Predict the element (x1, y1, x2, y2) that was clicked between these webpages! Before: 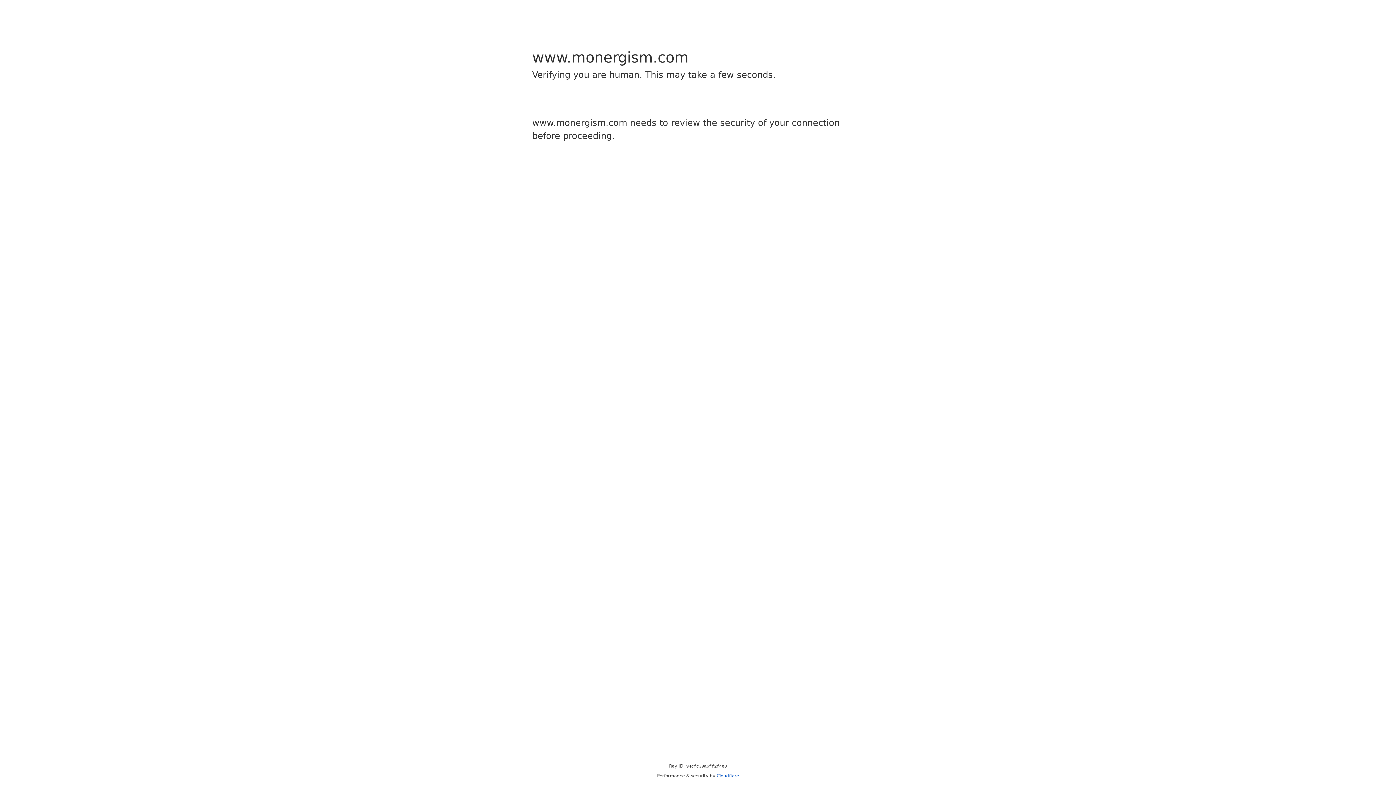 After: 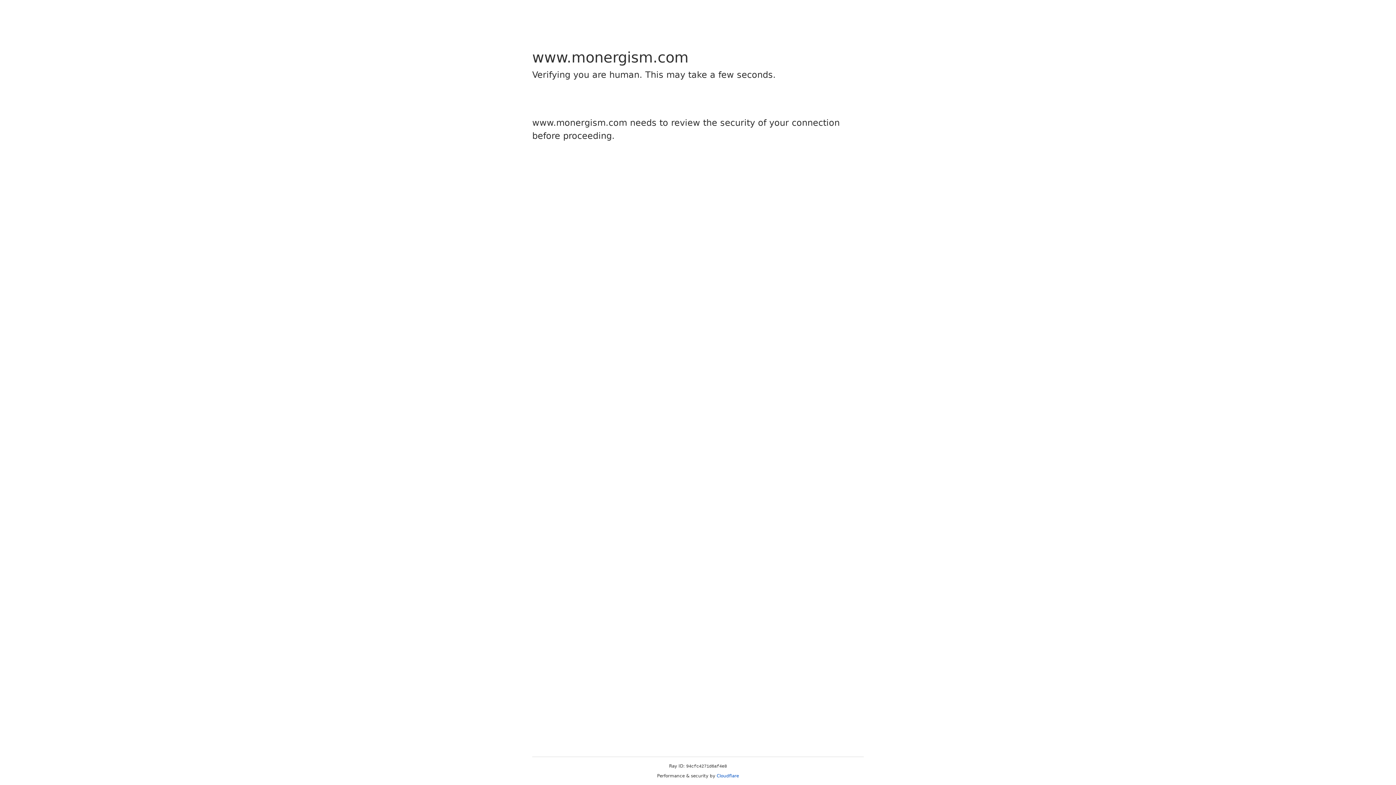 Action: label: Cloudflare bbox: (716, 773, 739, 778)